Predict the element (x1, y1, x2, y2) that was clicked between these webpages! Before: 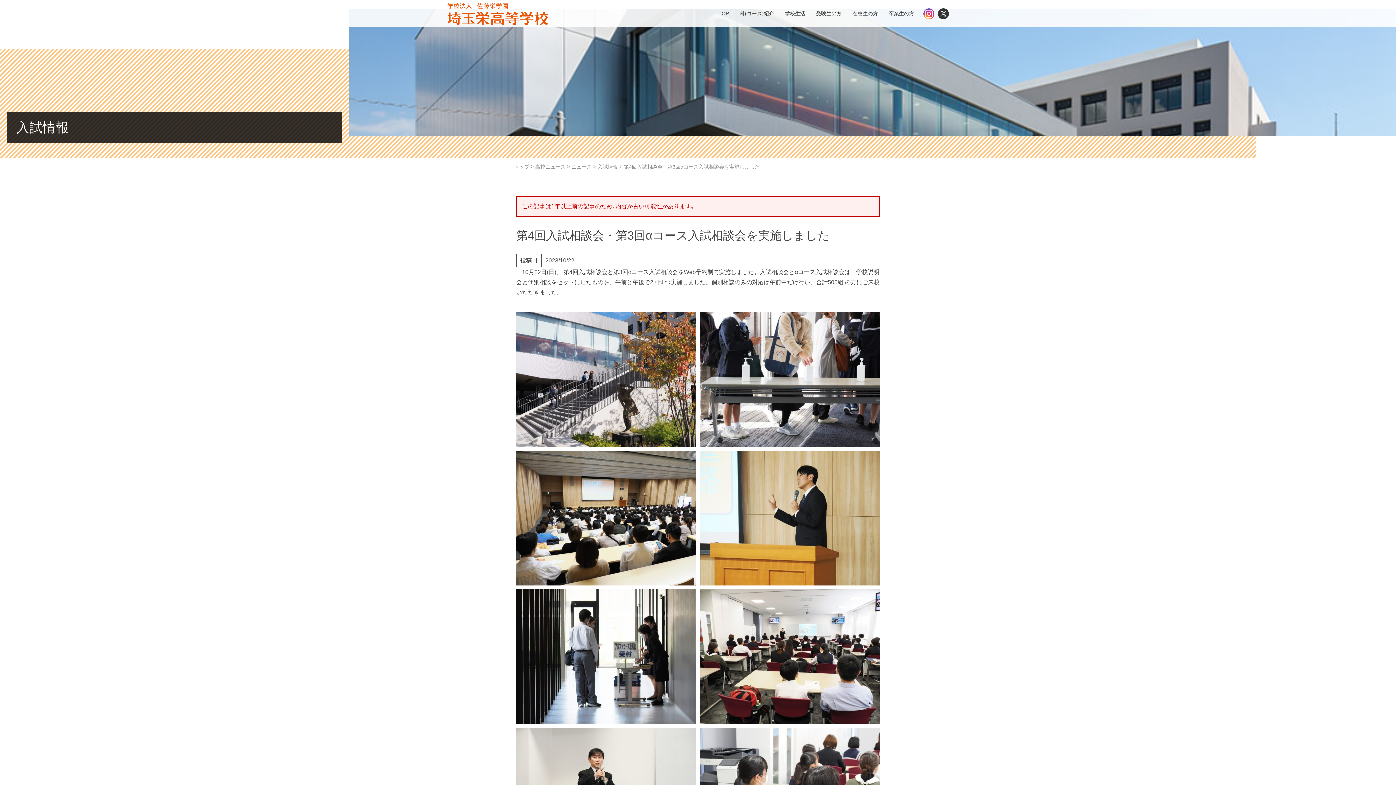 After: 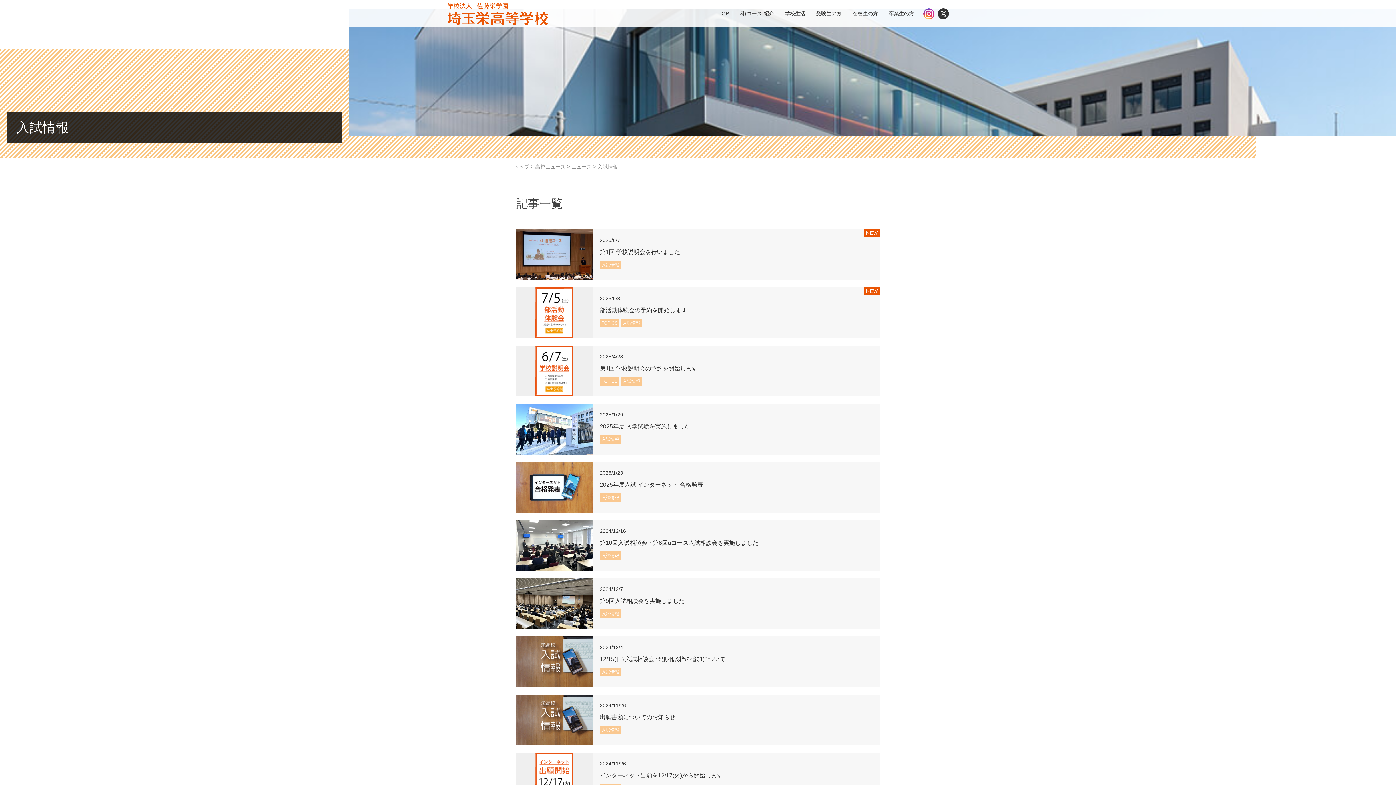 Action: label: 入試情報 bbox: (597, 163, 618, 169)